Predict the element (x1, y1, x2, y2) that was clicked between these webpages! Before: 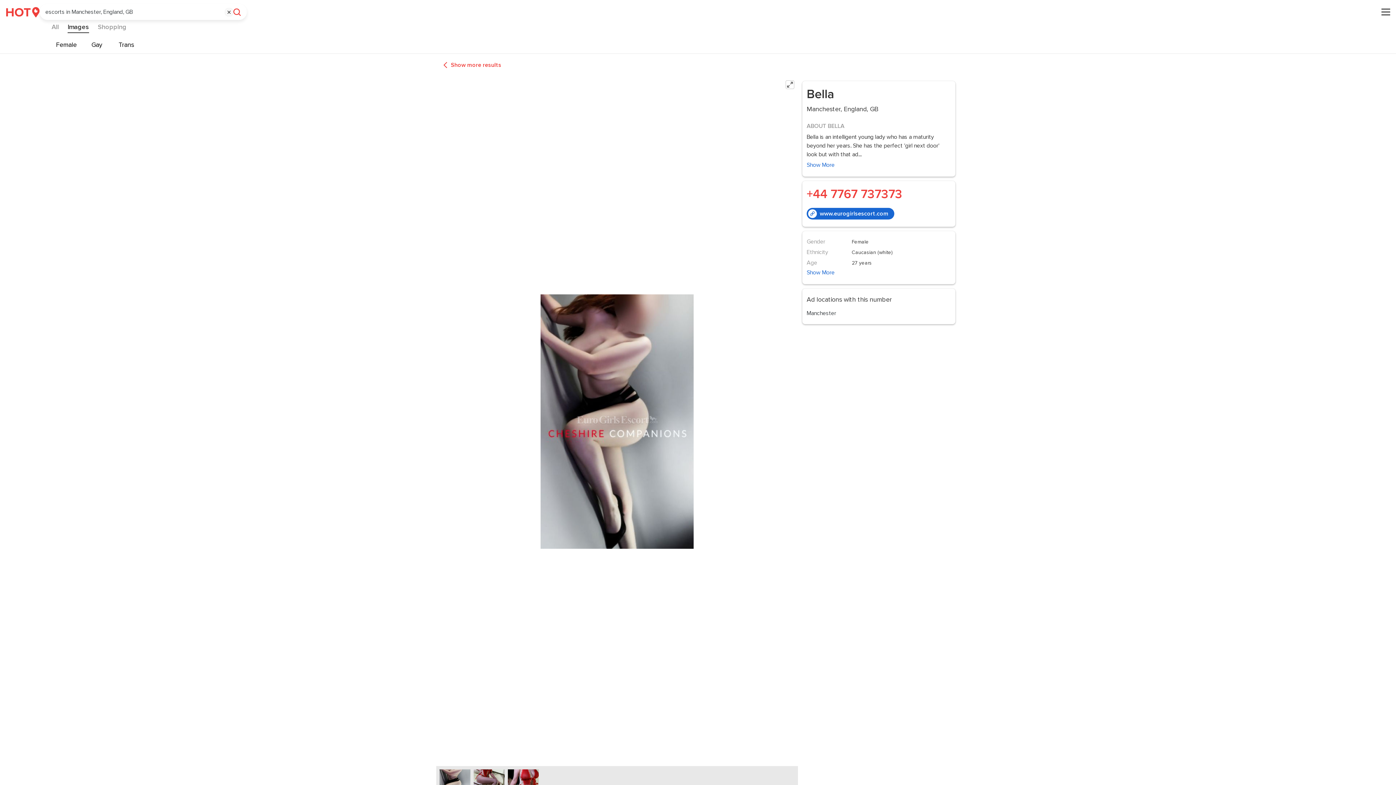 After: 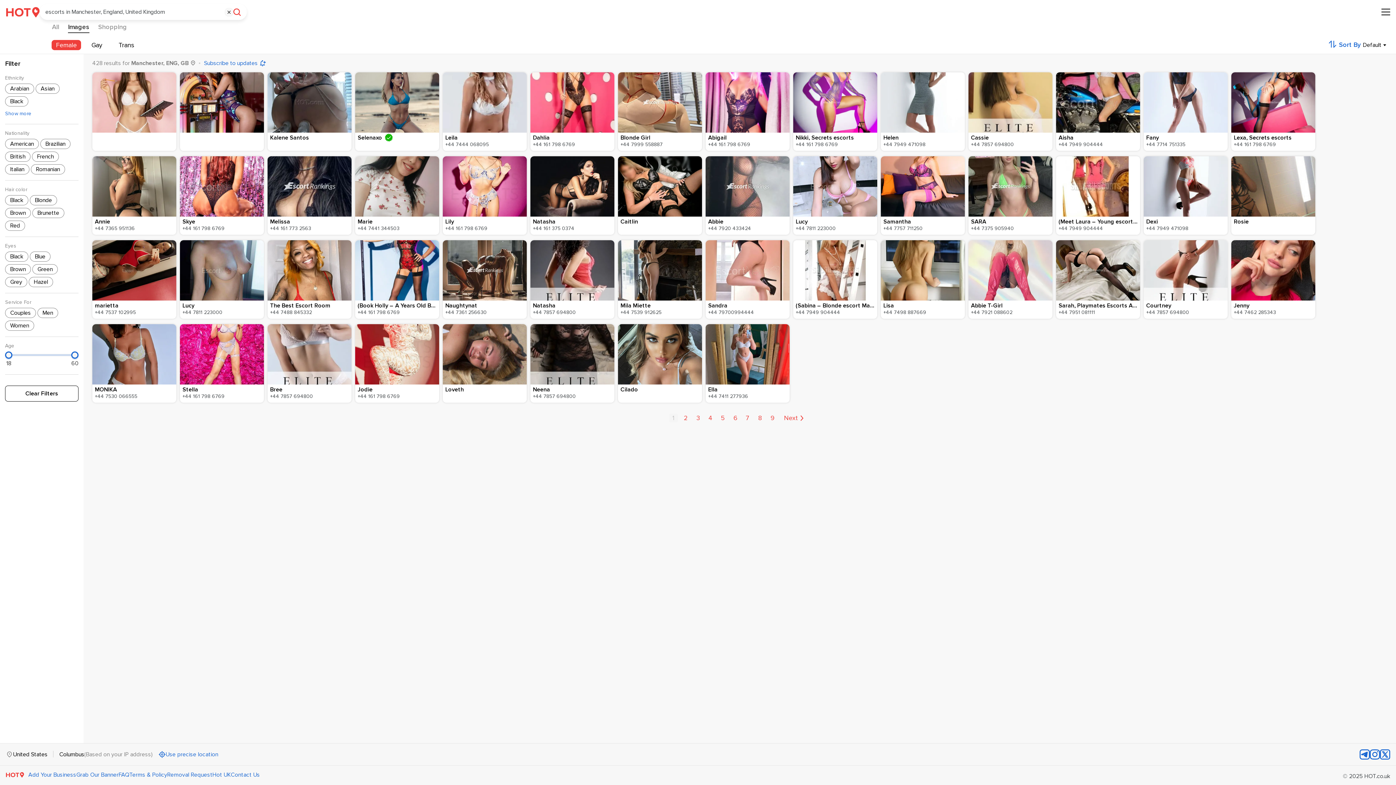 Action: bbox: (443, 59, 505, 70) label: Show more results